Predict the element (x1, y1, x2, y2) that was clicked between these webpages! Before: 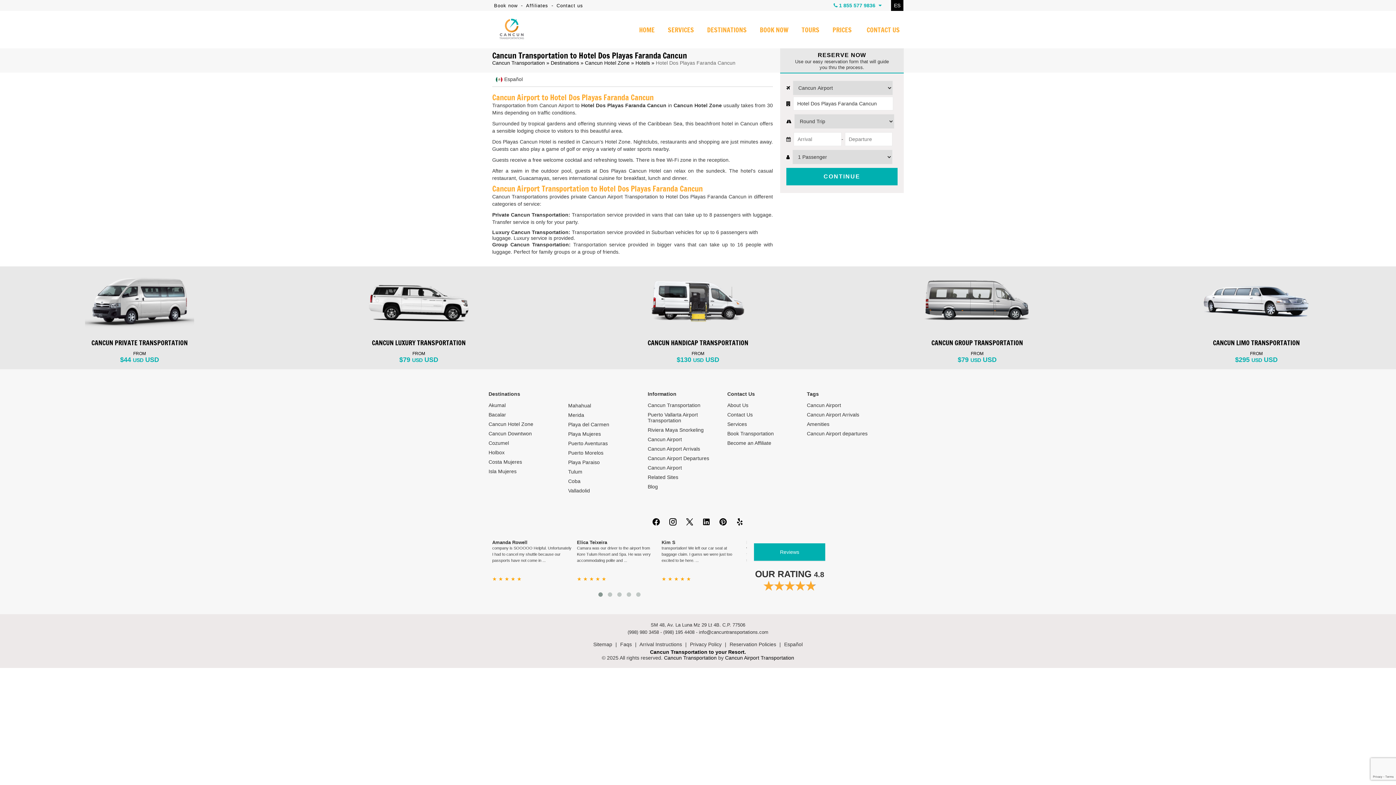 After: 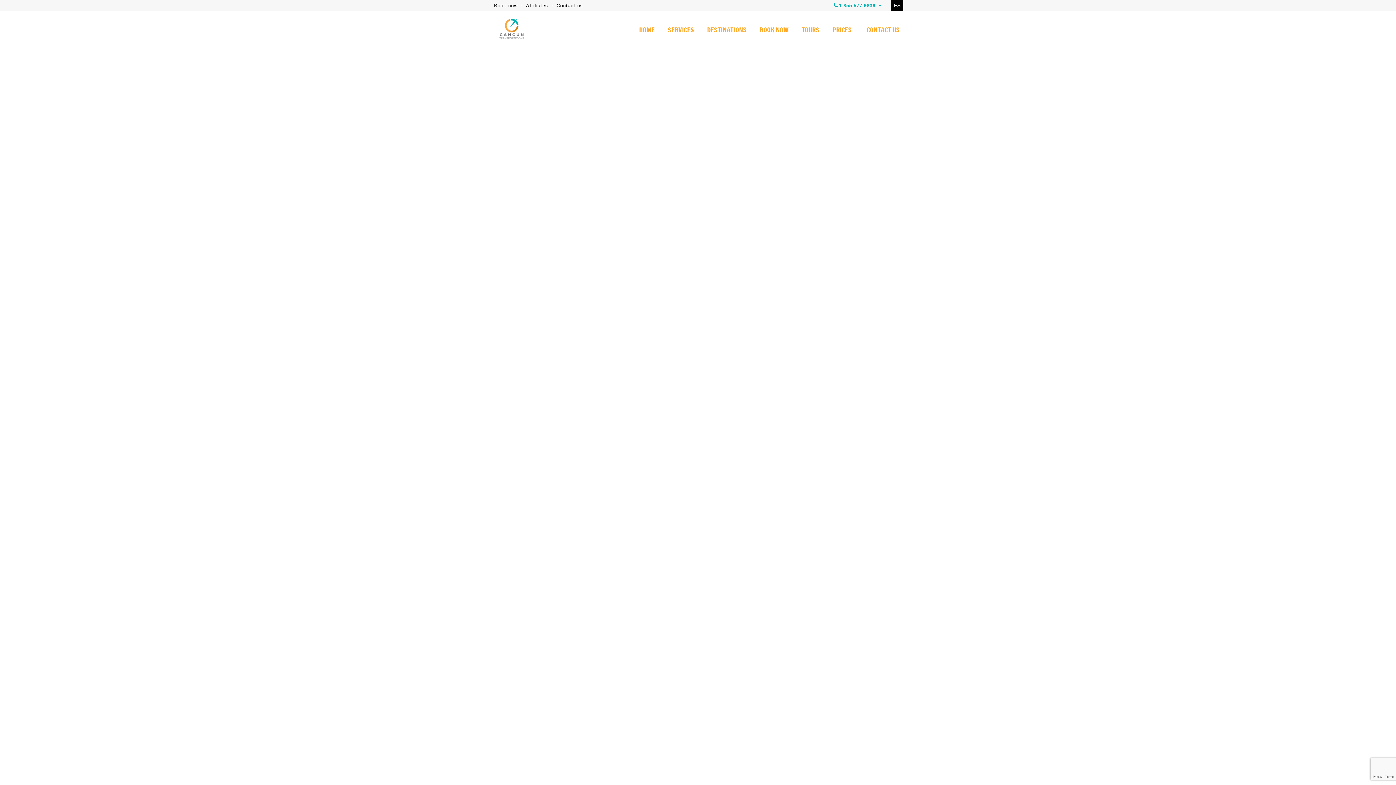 Action: label: Cancun Airport Departures bbox: (647, 455, 727, 461)